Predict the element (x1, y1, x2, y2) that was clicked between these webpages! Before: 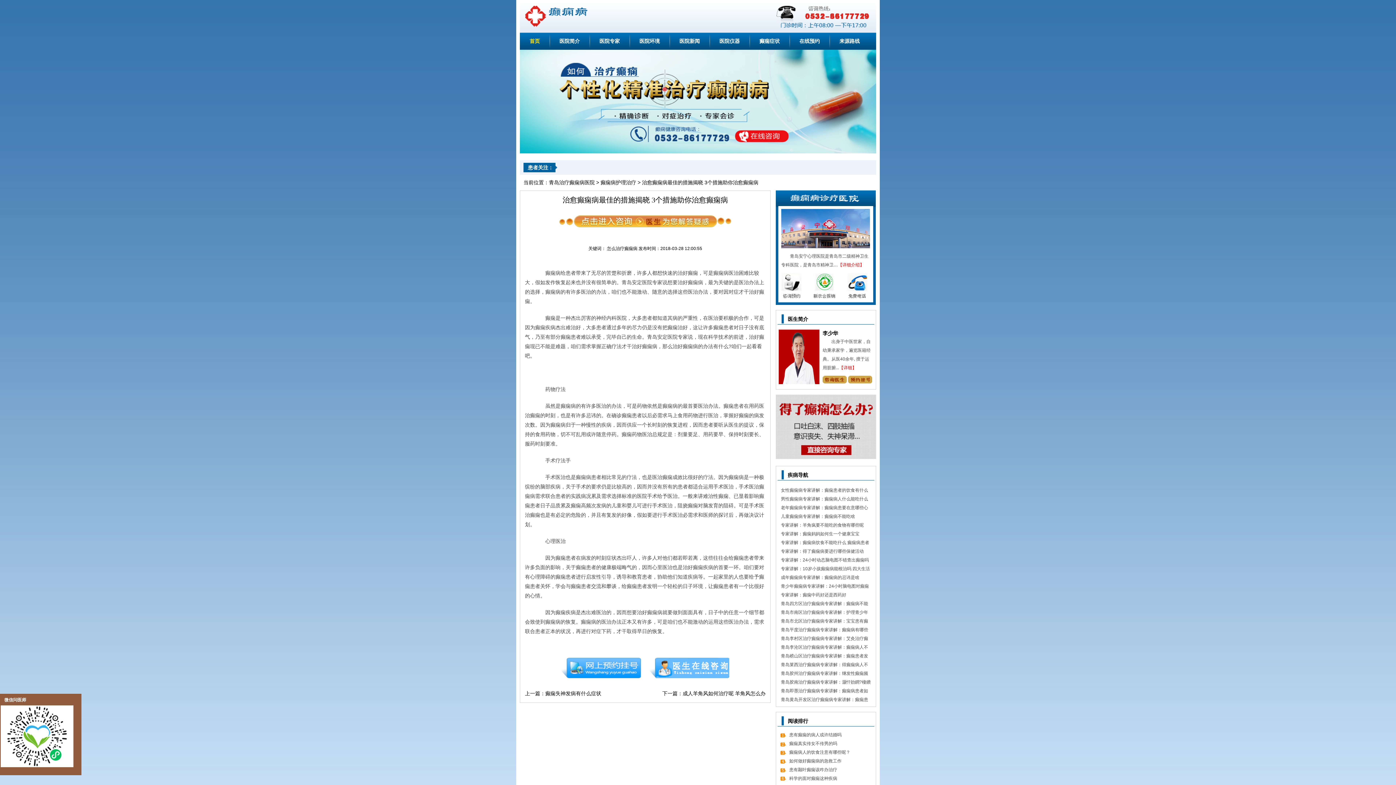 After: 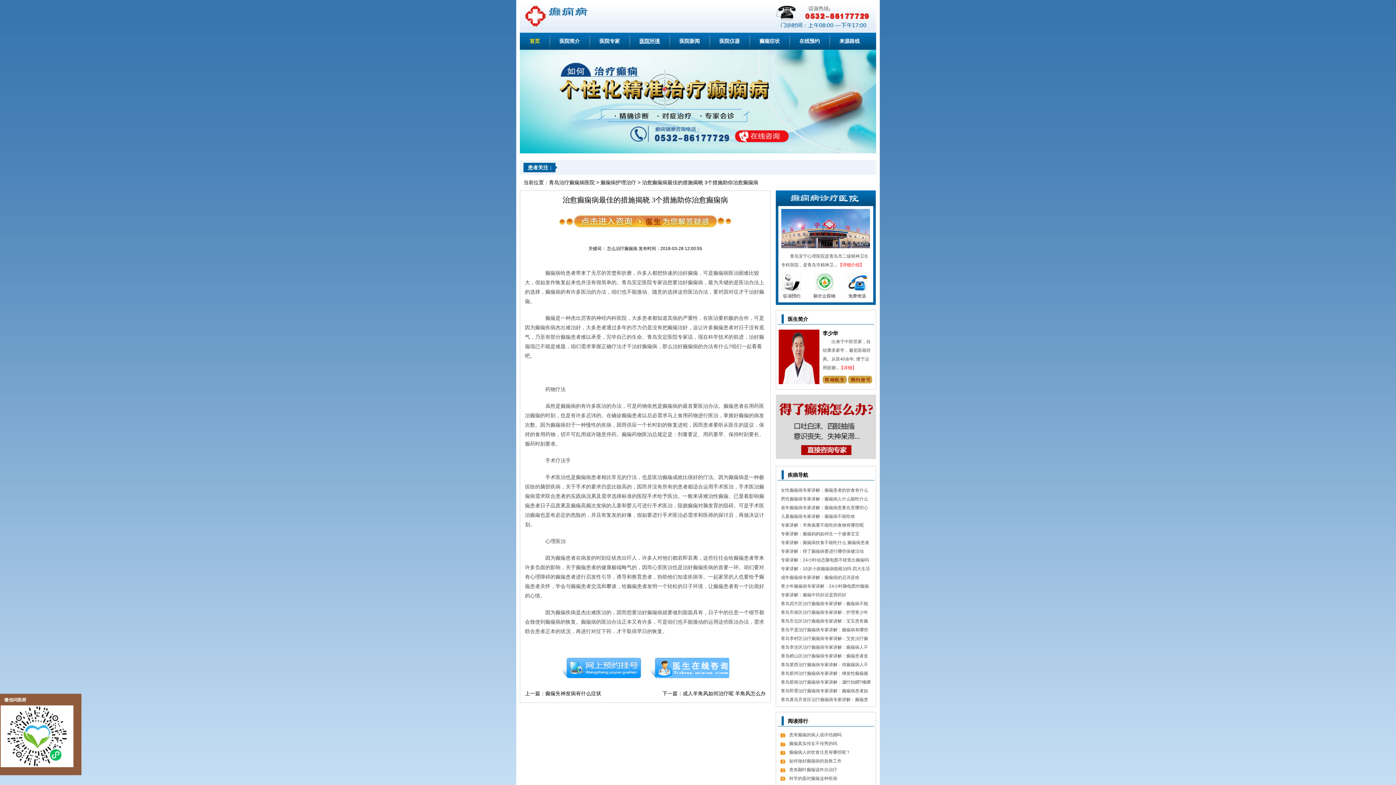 Action: bbox: (639, 38, 660, 44) label: 医院环境